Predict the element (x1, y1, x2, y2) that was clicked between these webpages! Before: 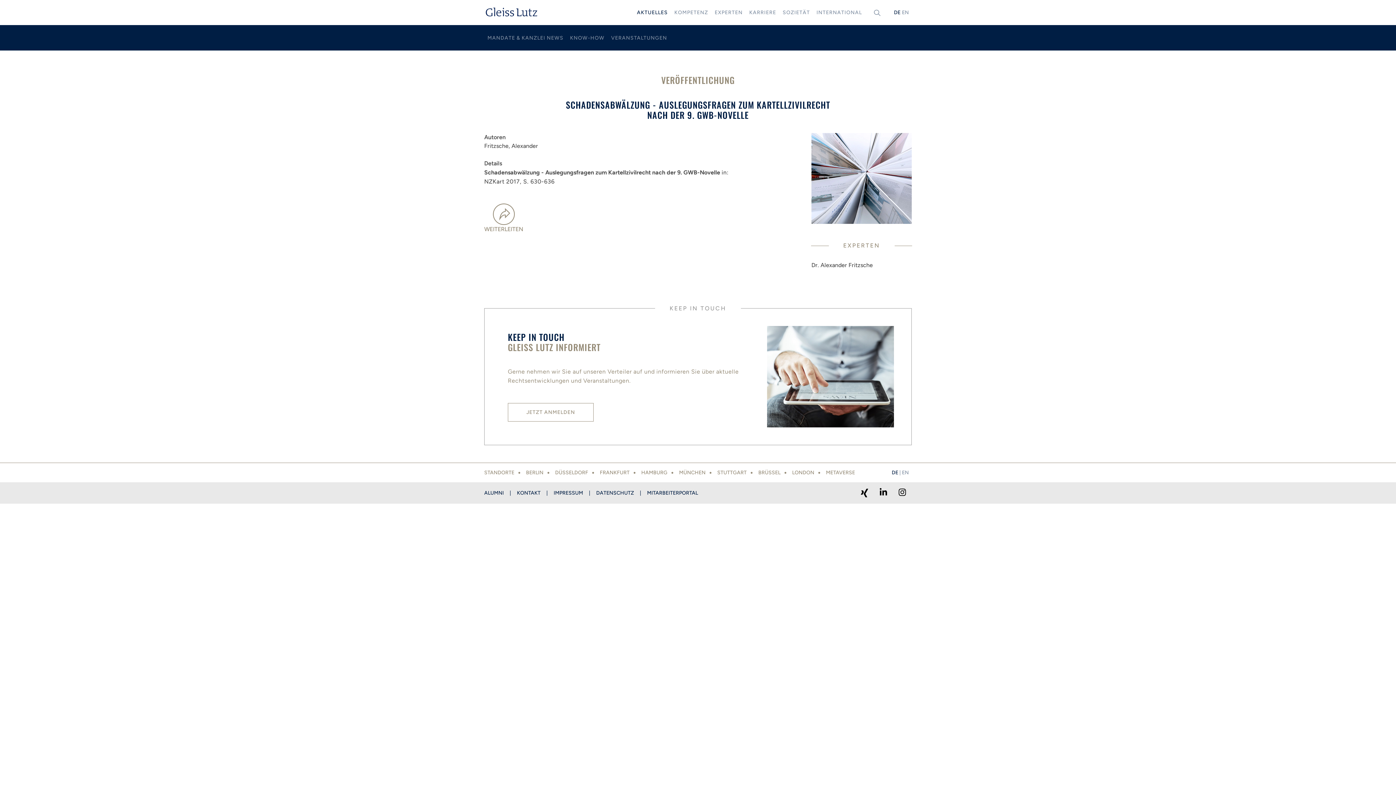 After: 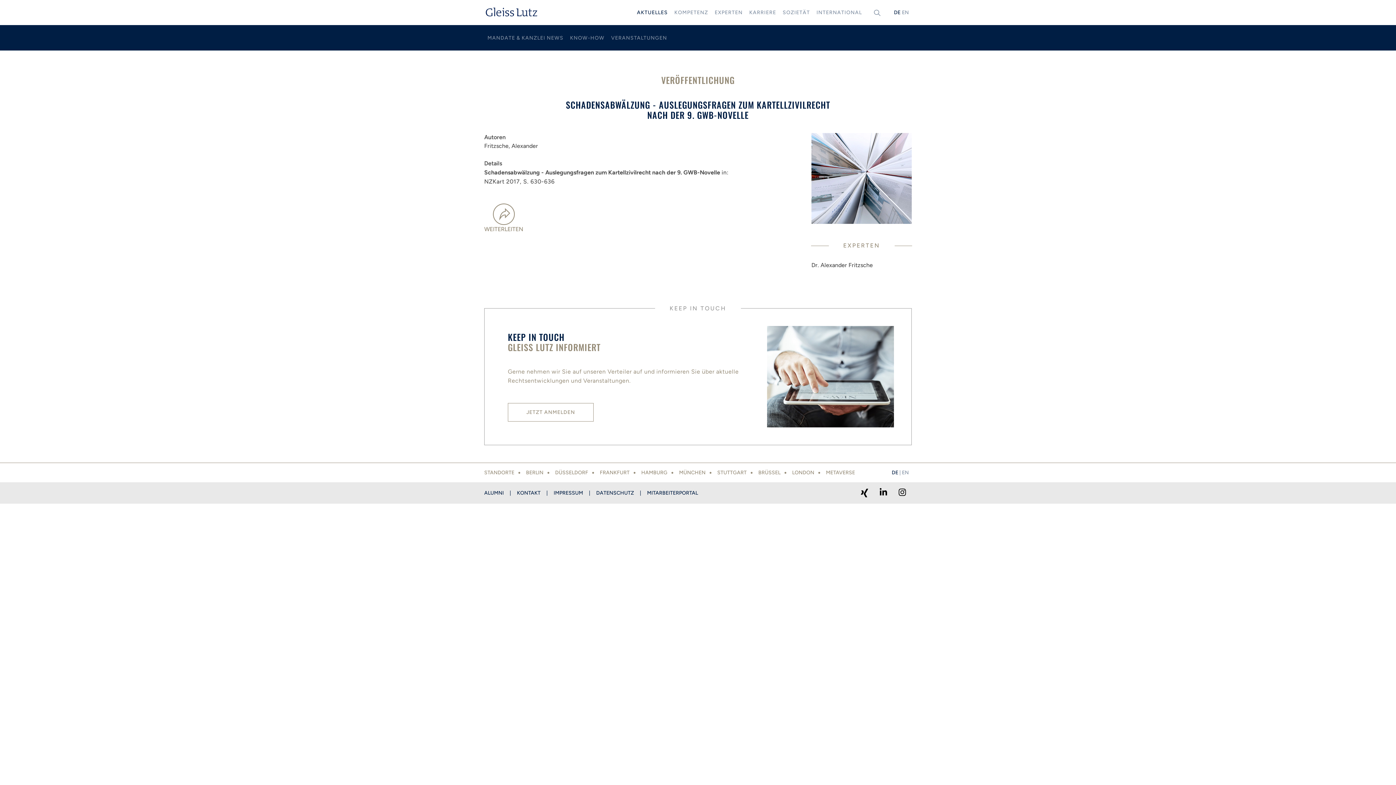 Action: bbox: (892, 7, 900, 18) label: DEUTSCH